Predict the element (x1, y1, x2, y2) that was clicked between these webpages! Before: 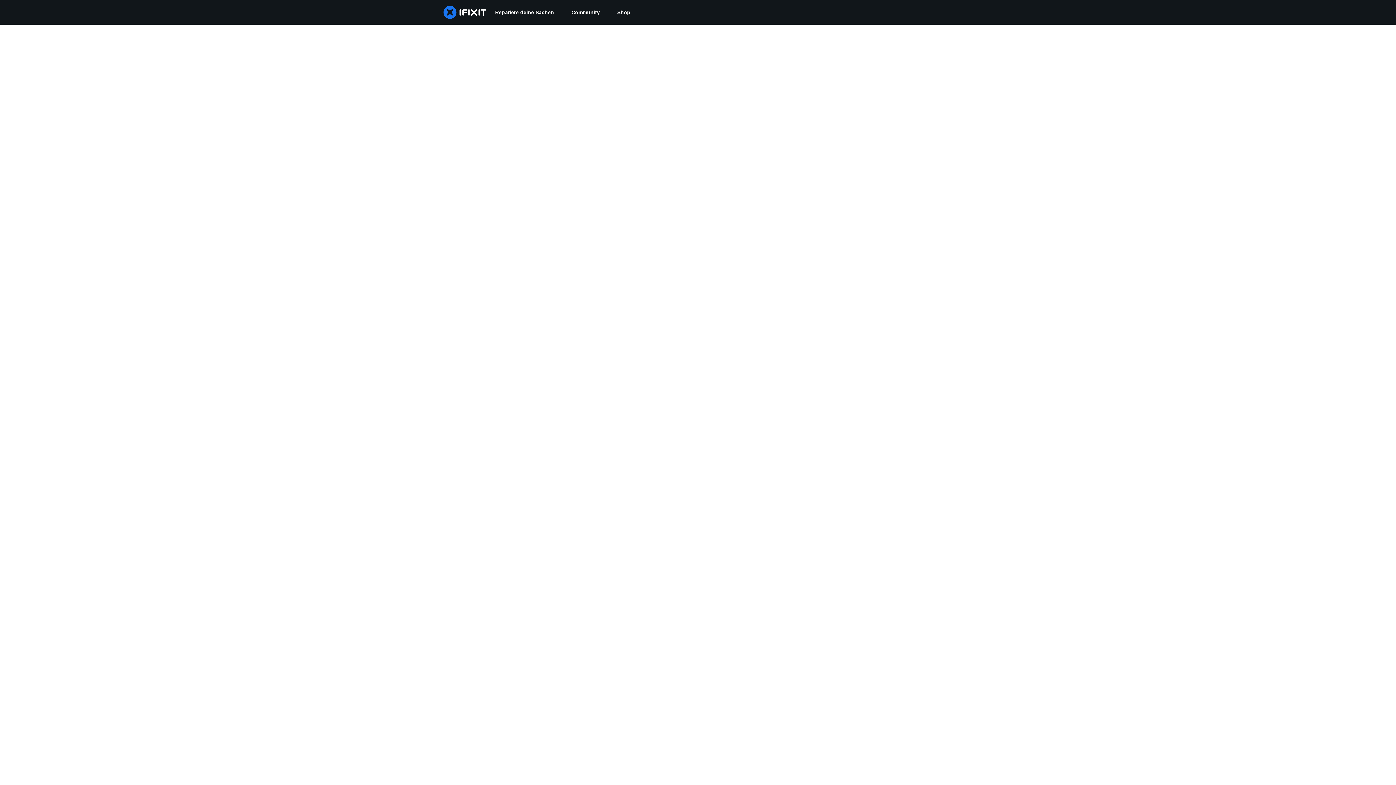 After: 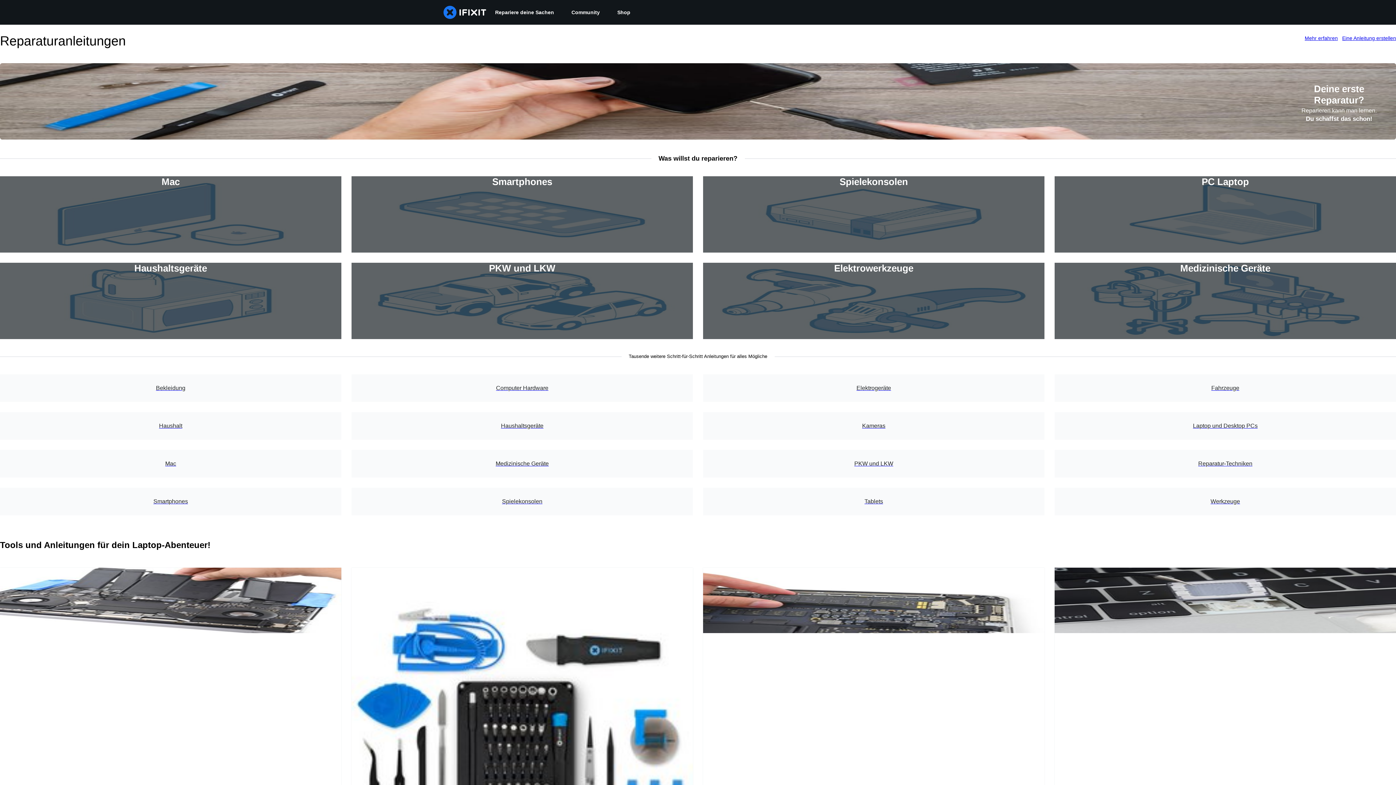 Action: bbox: (486, 0, 562, 24) label: Repariere deine Sachen